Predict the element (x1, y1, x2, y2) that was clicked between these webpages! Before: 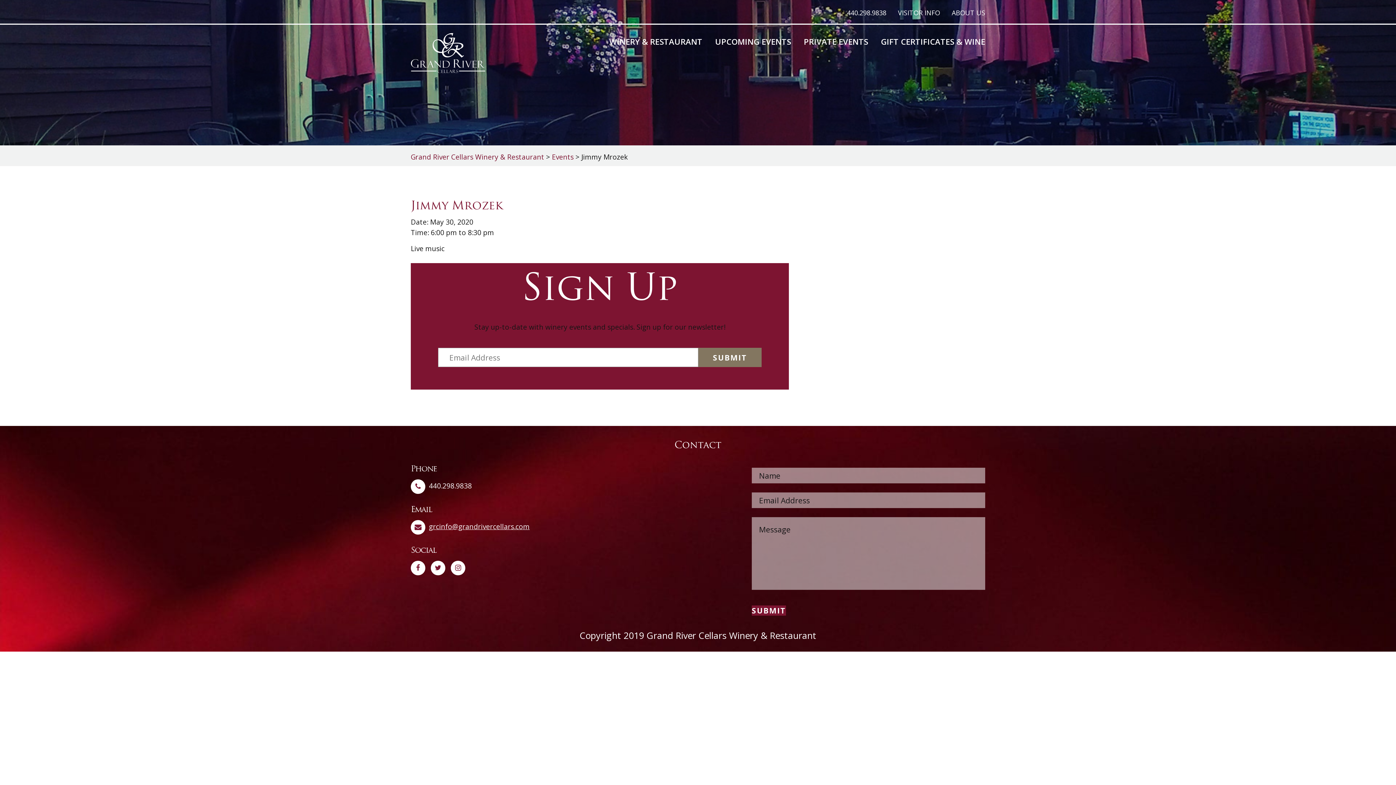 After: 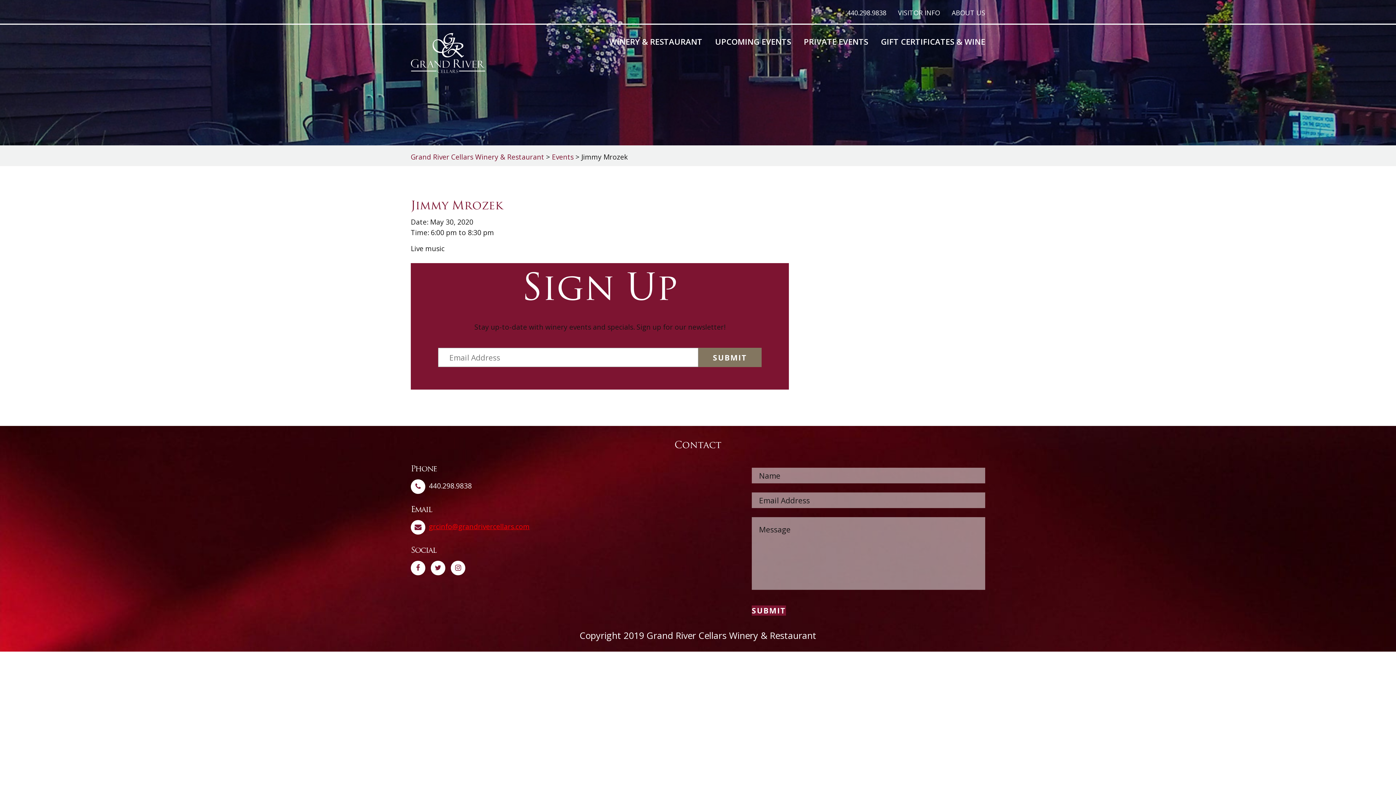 Action: label: grcinfo@grandrivercellars.com bbox: (429, 522, 529, 531)